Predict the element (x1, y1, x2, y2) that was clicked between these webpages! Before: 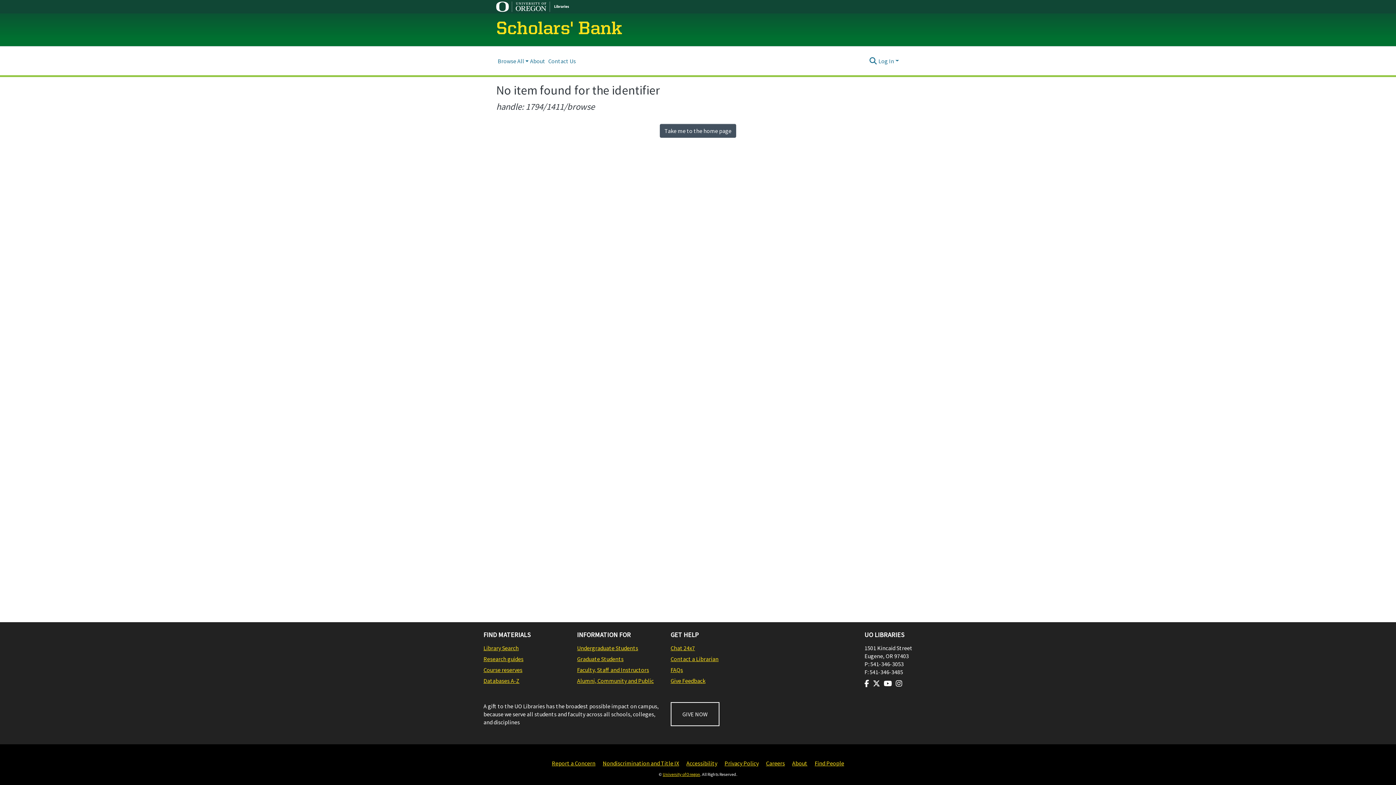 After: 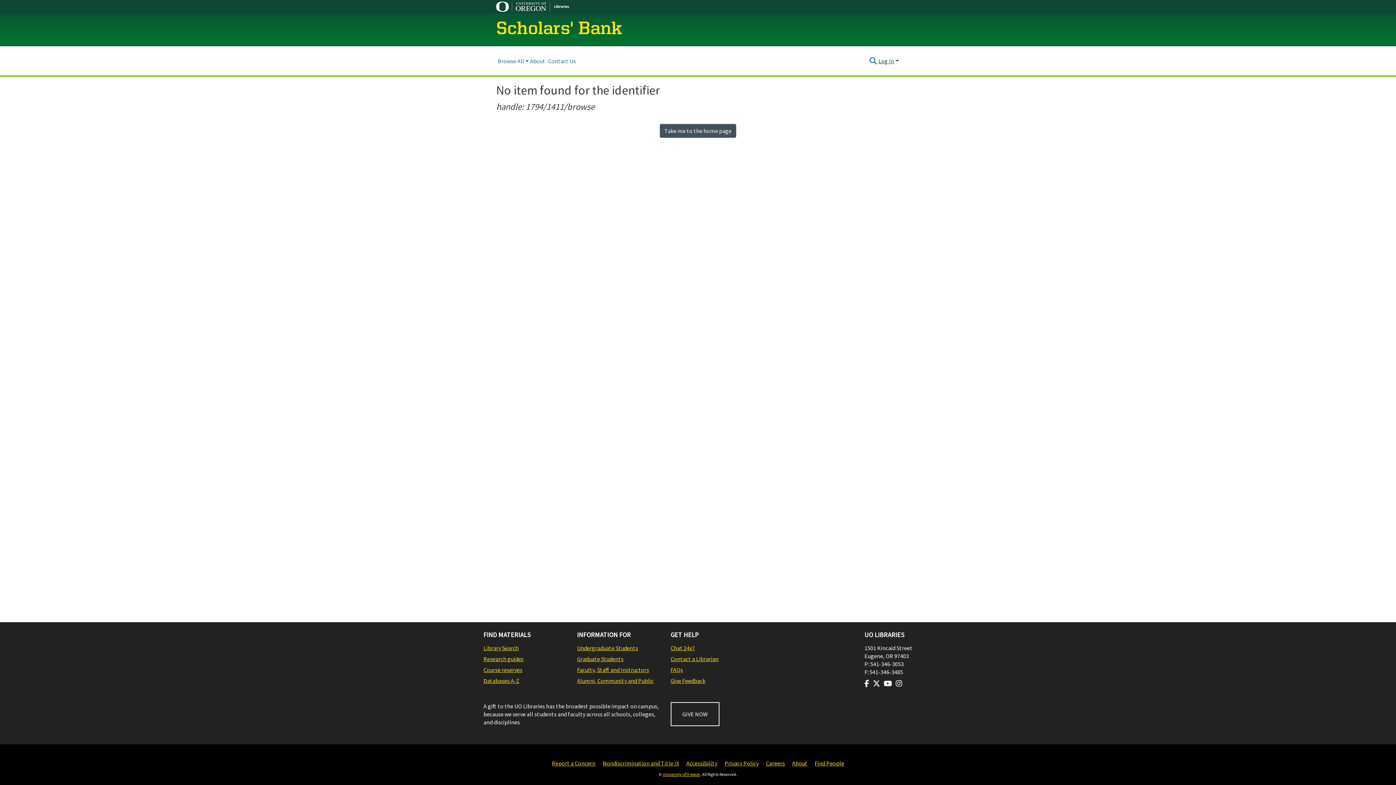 Action: bbox: (877, 57, 900, 64) label: Log In